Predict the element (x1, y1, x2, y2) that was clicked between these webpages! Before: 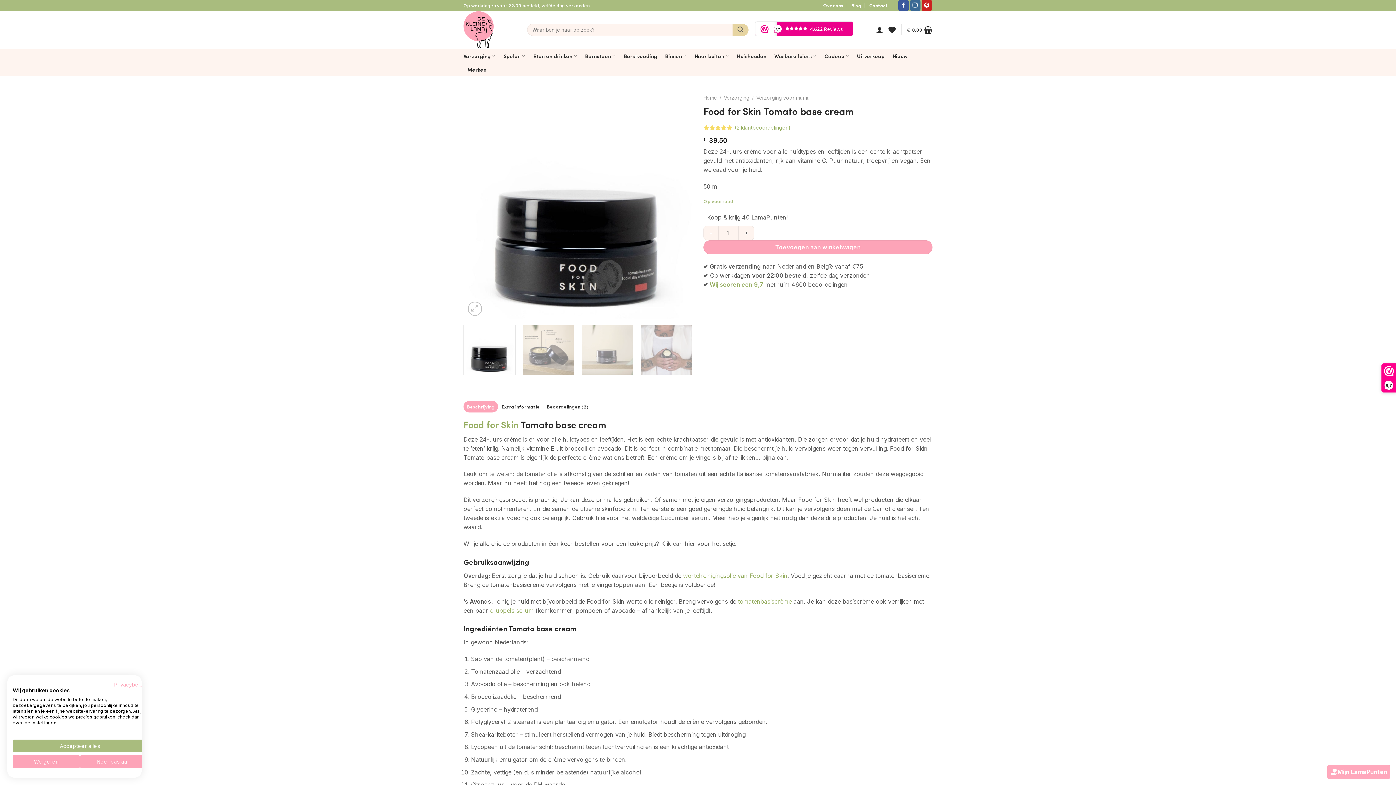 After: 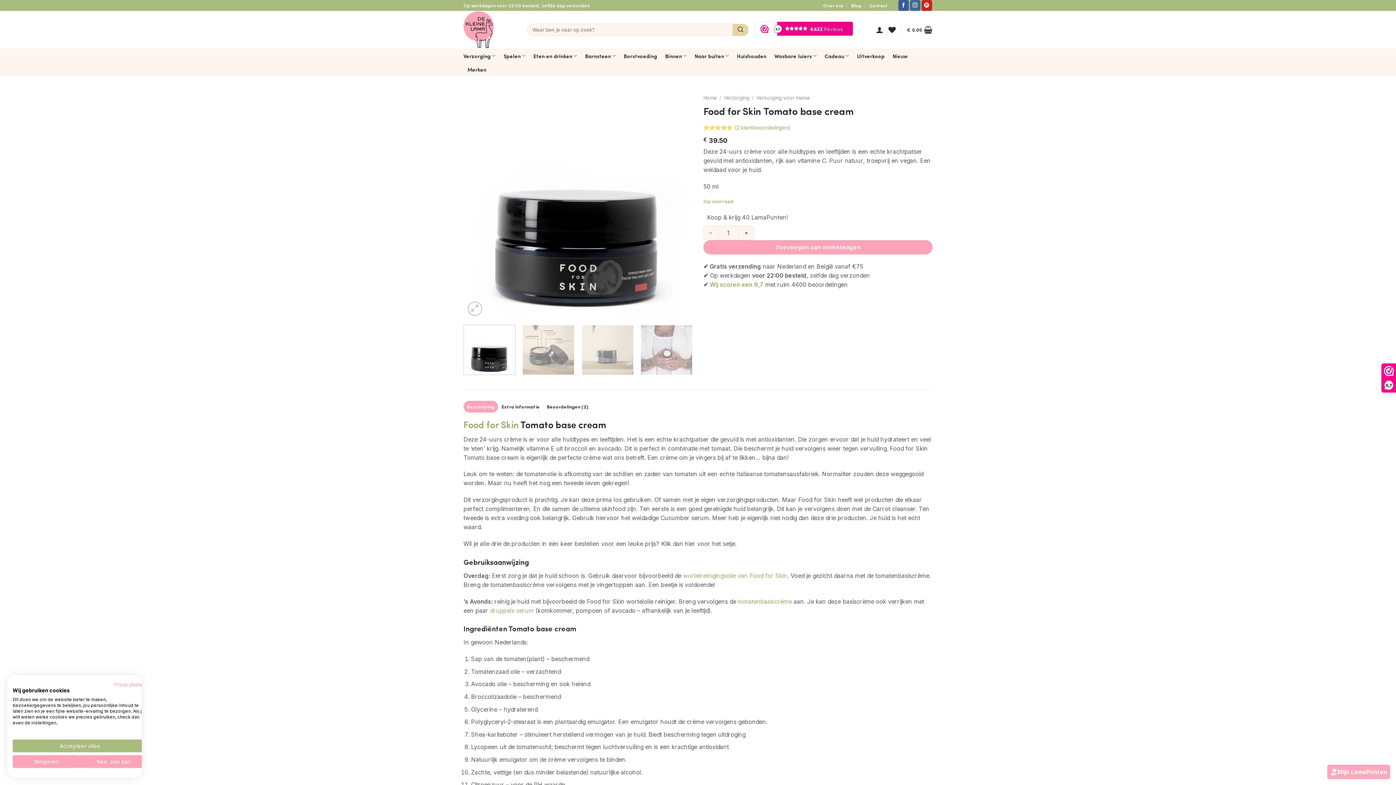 Action: label: tomatenbasiscrème bbox: (738, 598, 792, 605)